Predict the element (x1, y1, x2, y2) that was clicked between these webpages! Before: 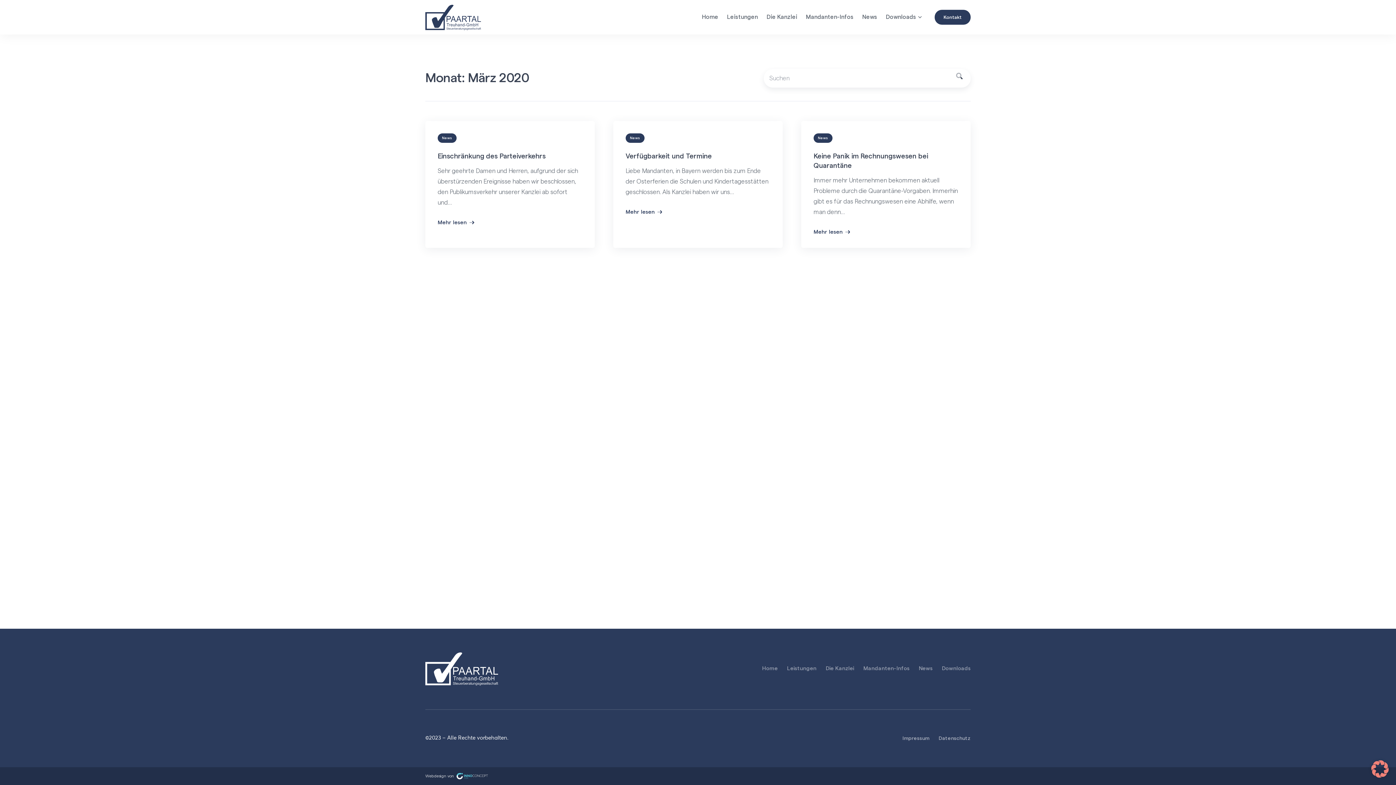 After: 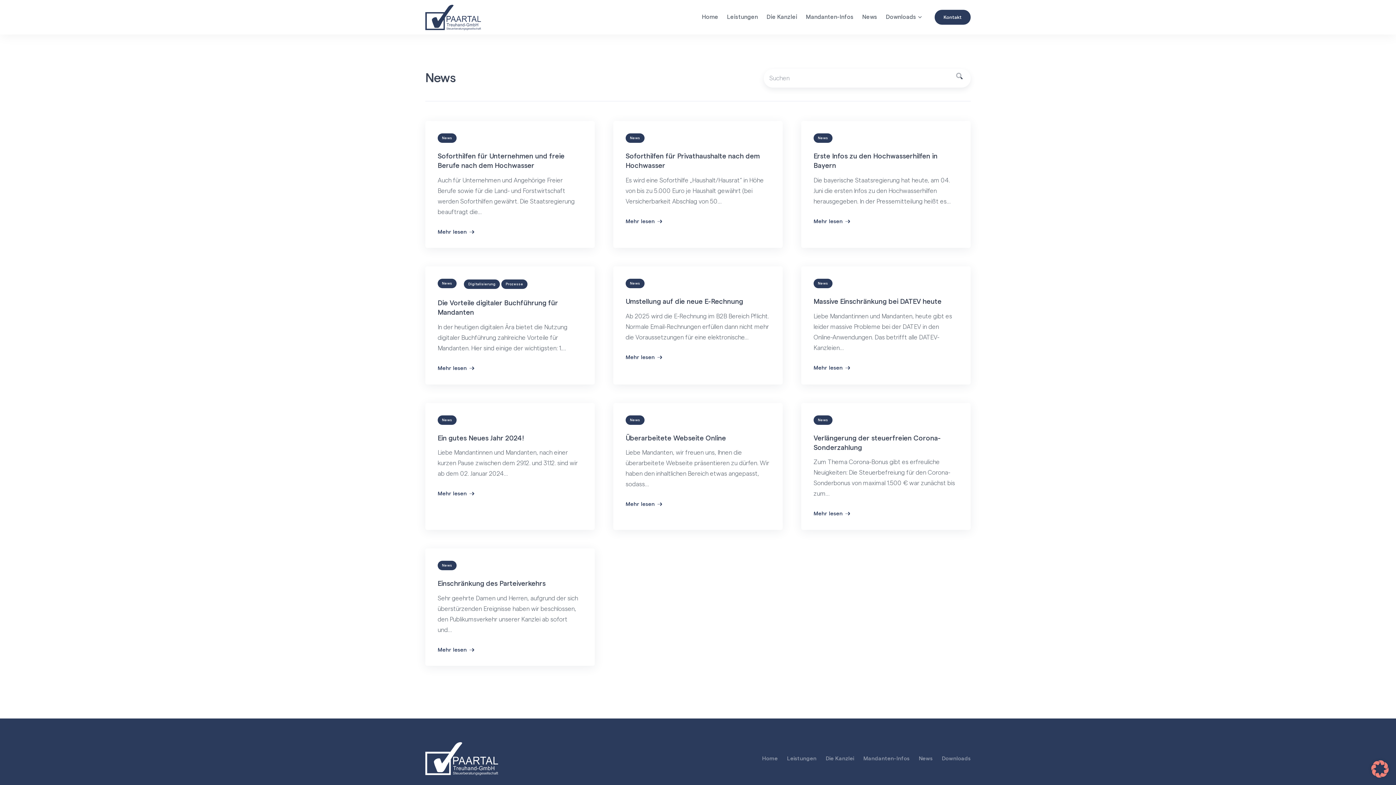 Action: label: News bbox: (437, 133, 456, 142)